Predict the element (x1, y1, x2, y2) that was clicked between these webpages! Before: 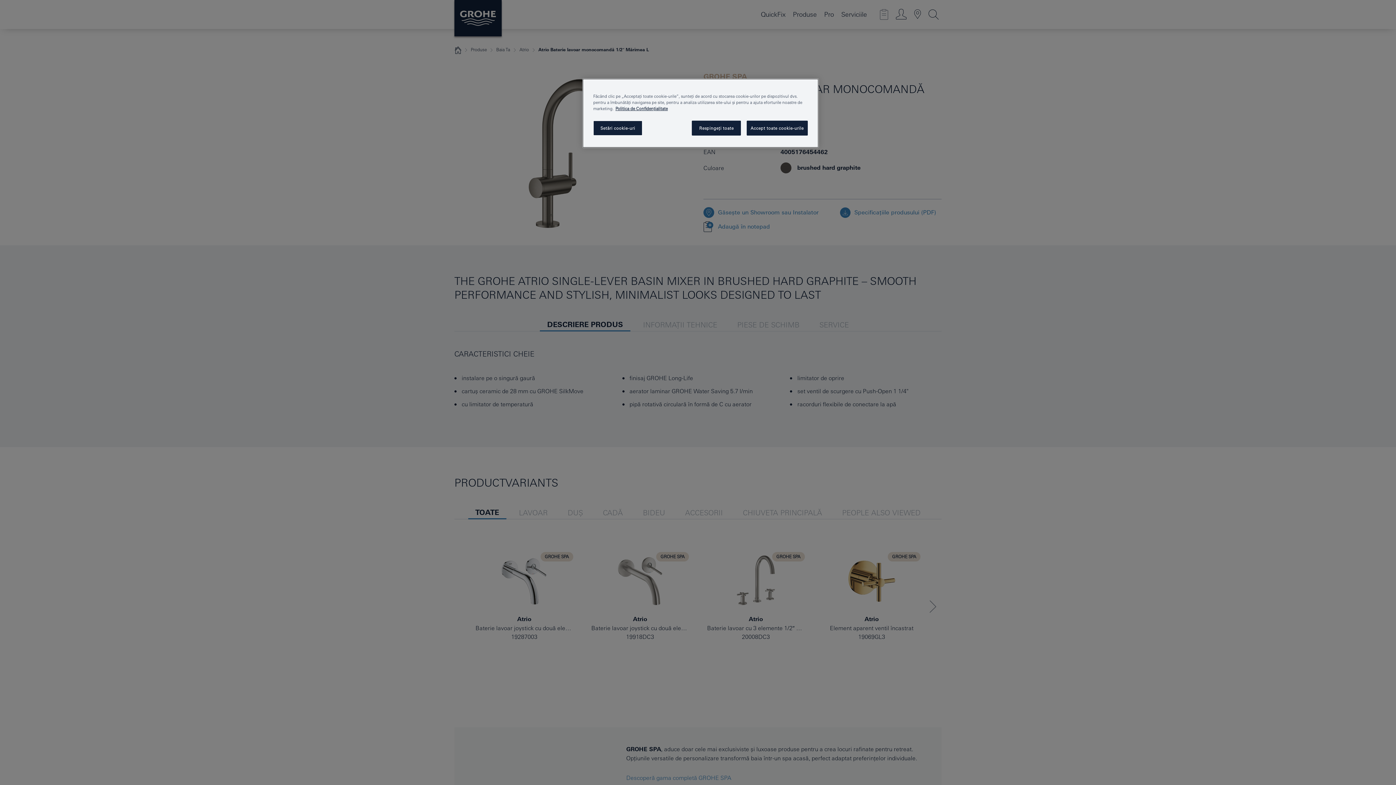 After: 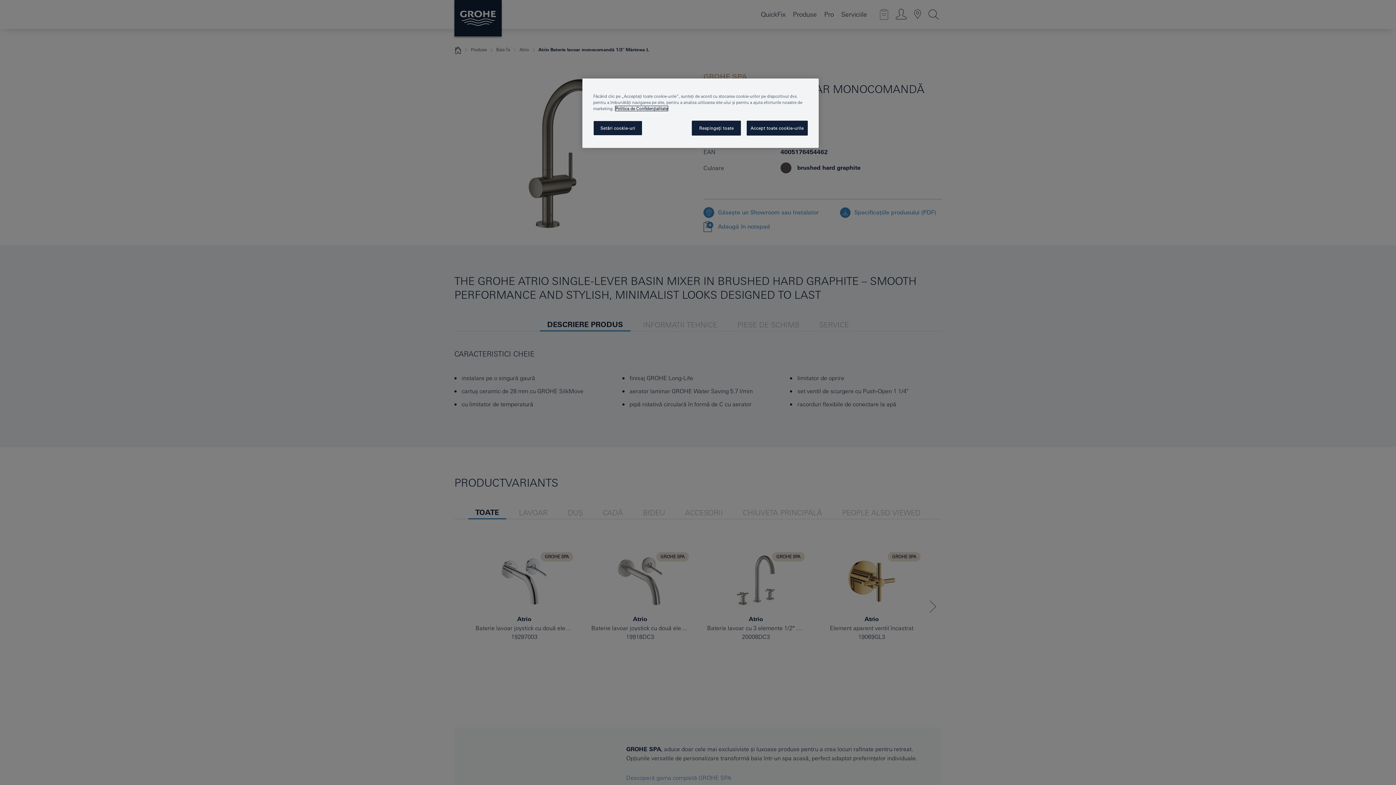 Action: label: Mai multe informații despre confidențialitatea datelor dvs., se deschide într-o fereastră nouă bbox: (615, 106, 668, 110)